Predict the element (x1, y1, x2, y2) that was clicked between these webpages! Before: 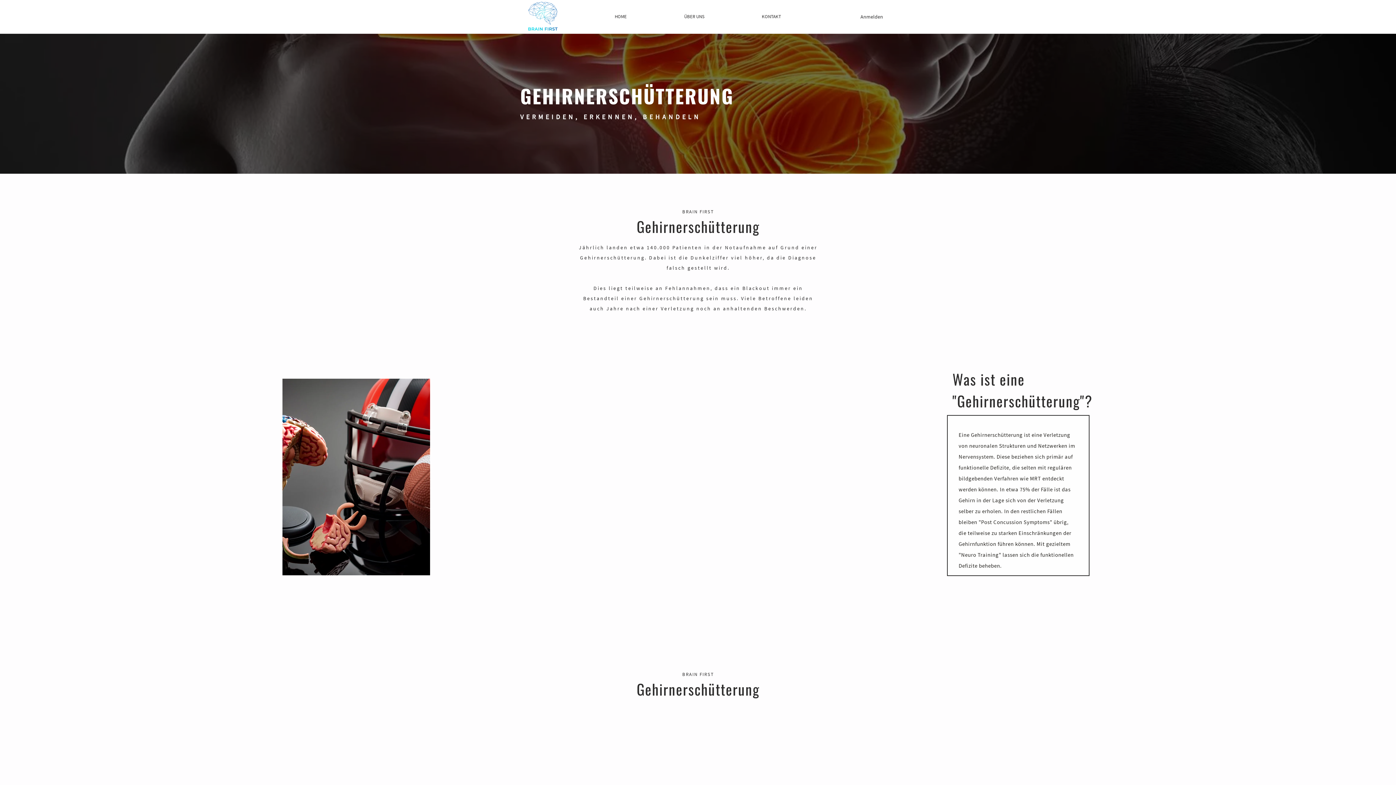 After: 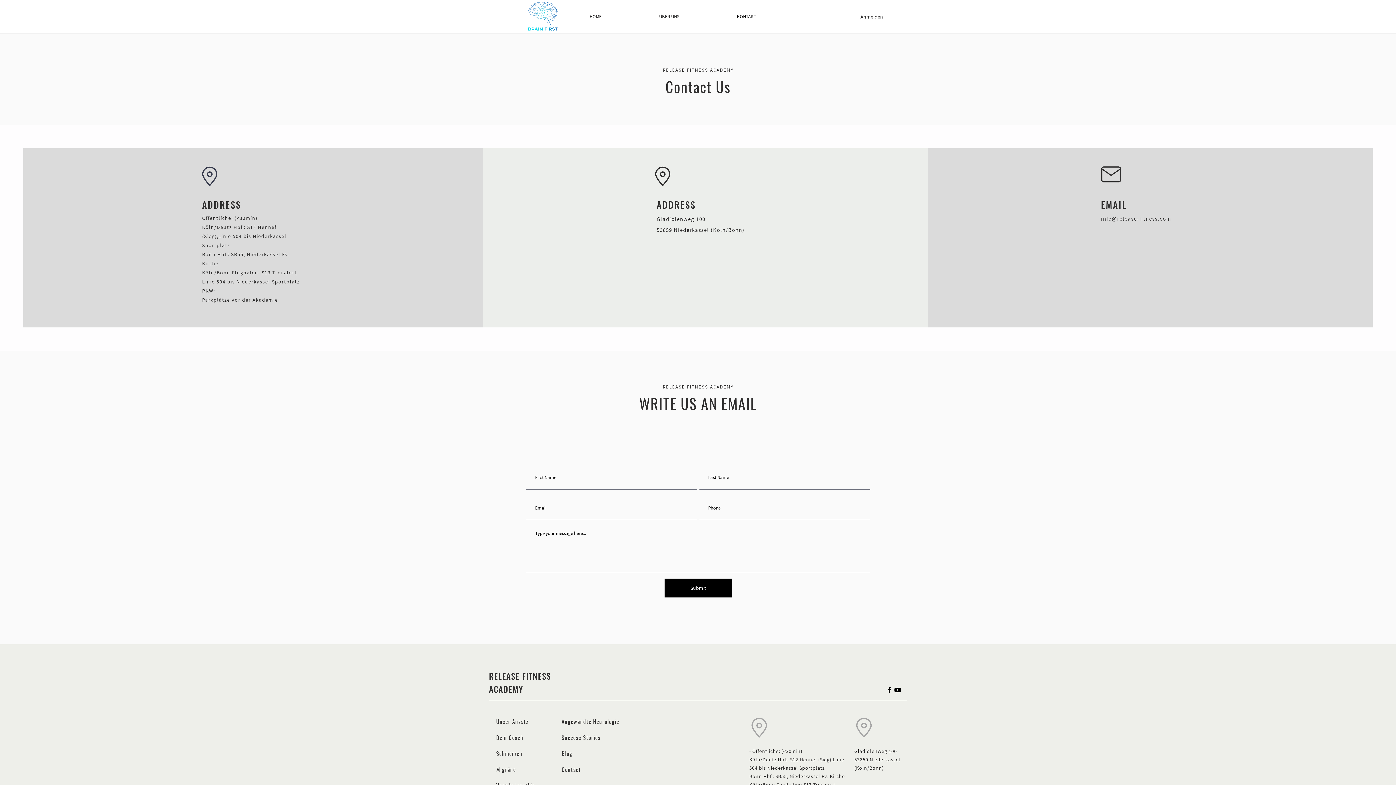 Action: bbox: (733, 9, 809, 24) label: KONTAKT